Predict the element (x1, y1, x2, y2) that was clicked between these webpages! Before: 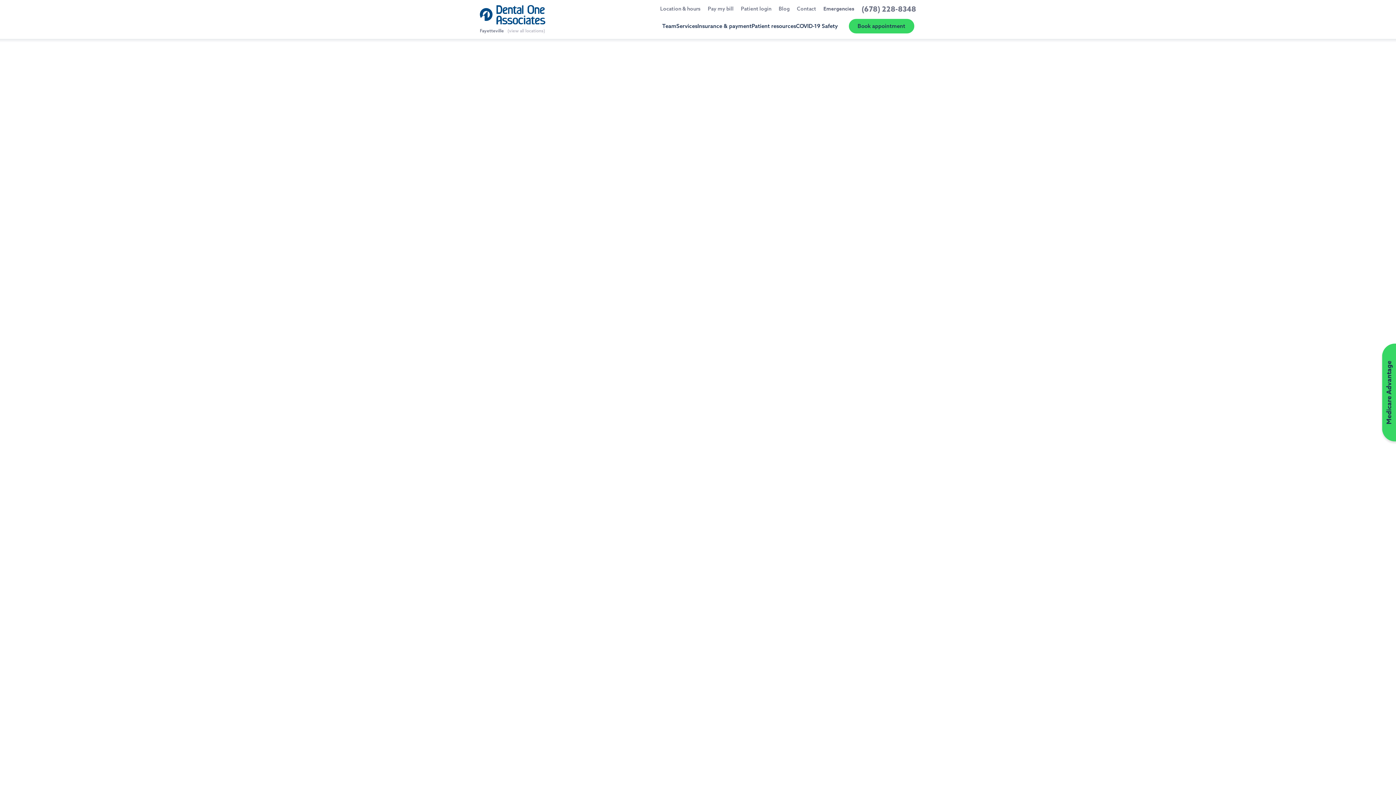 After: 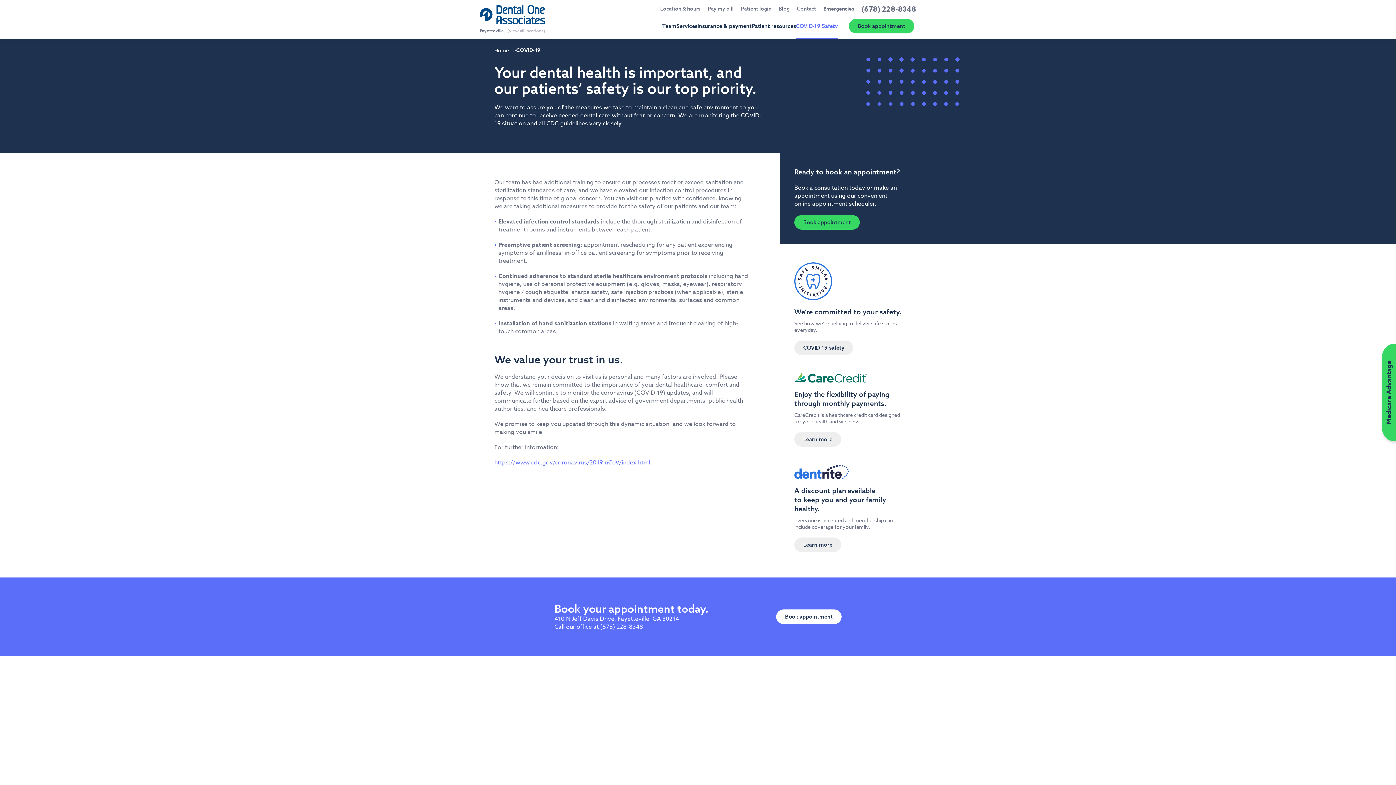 Action: bbox: (800, 22, 842, 28) label: COVID-19 Safety